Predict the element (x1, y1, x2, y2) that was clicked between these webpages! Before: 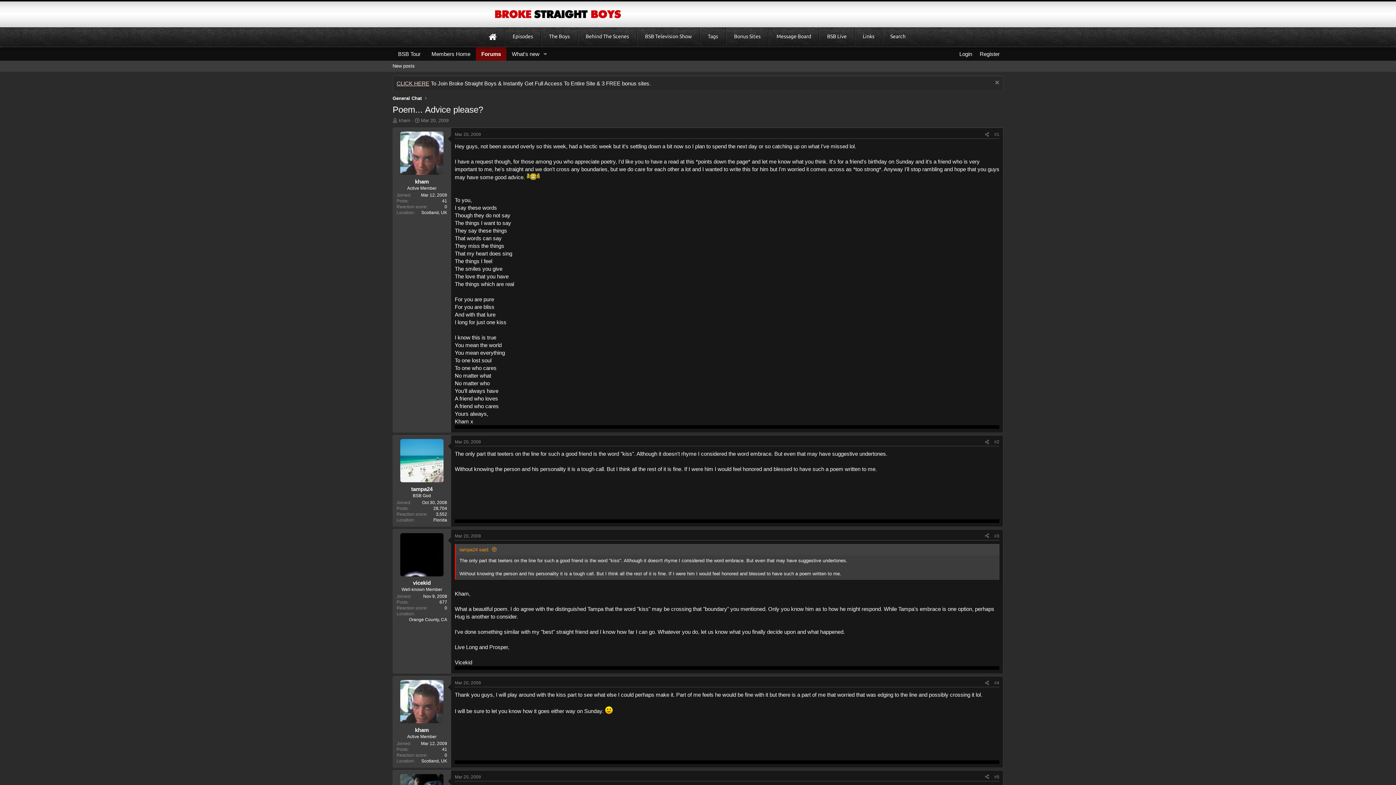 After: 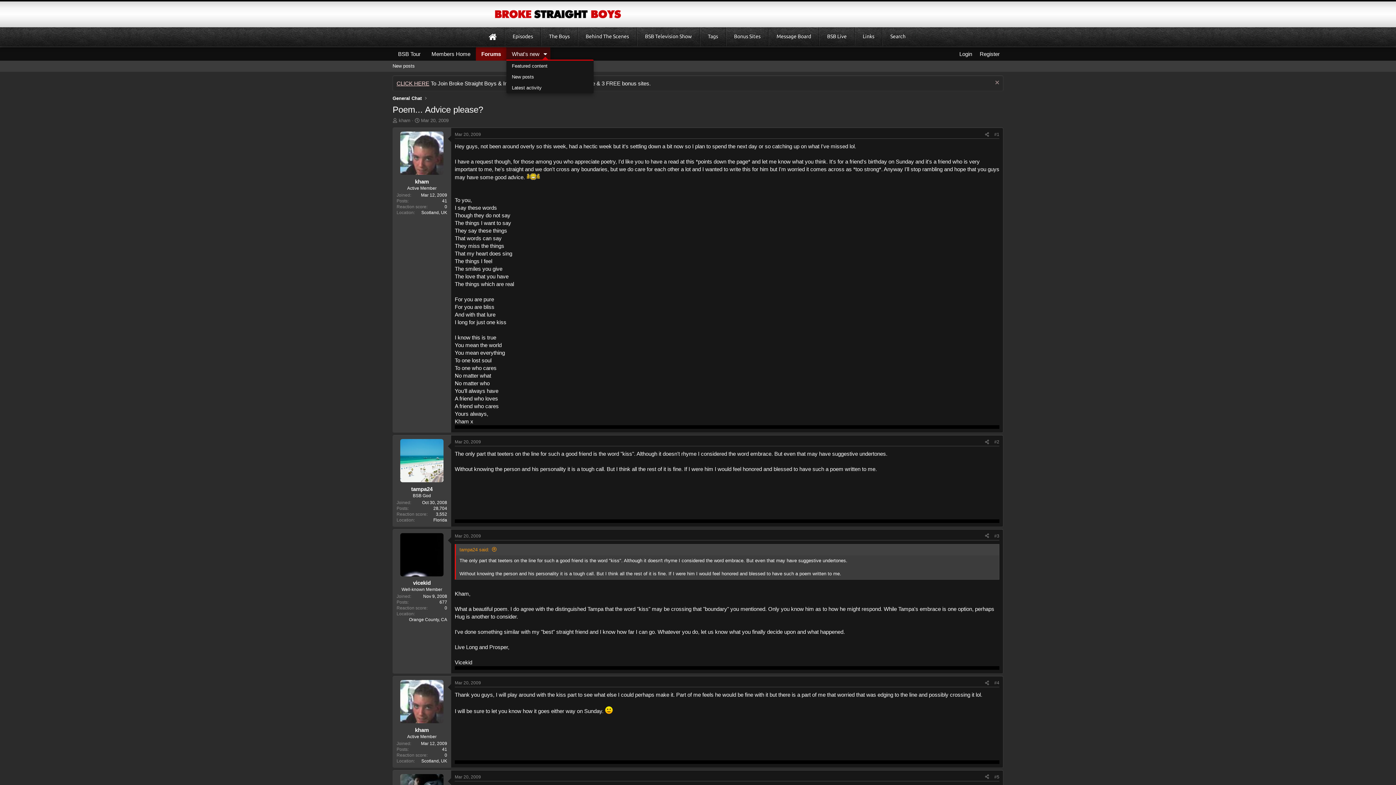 Action: bbox: (540, 47, 550, 60) label: Toggle expanded